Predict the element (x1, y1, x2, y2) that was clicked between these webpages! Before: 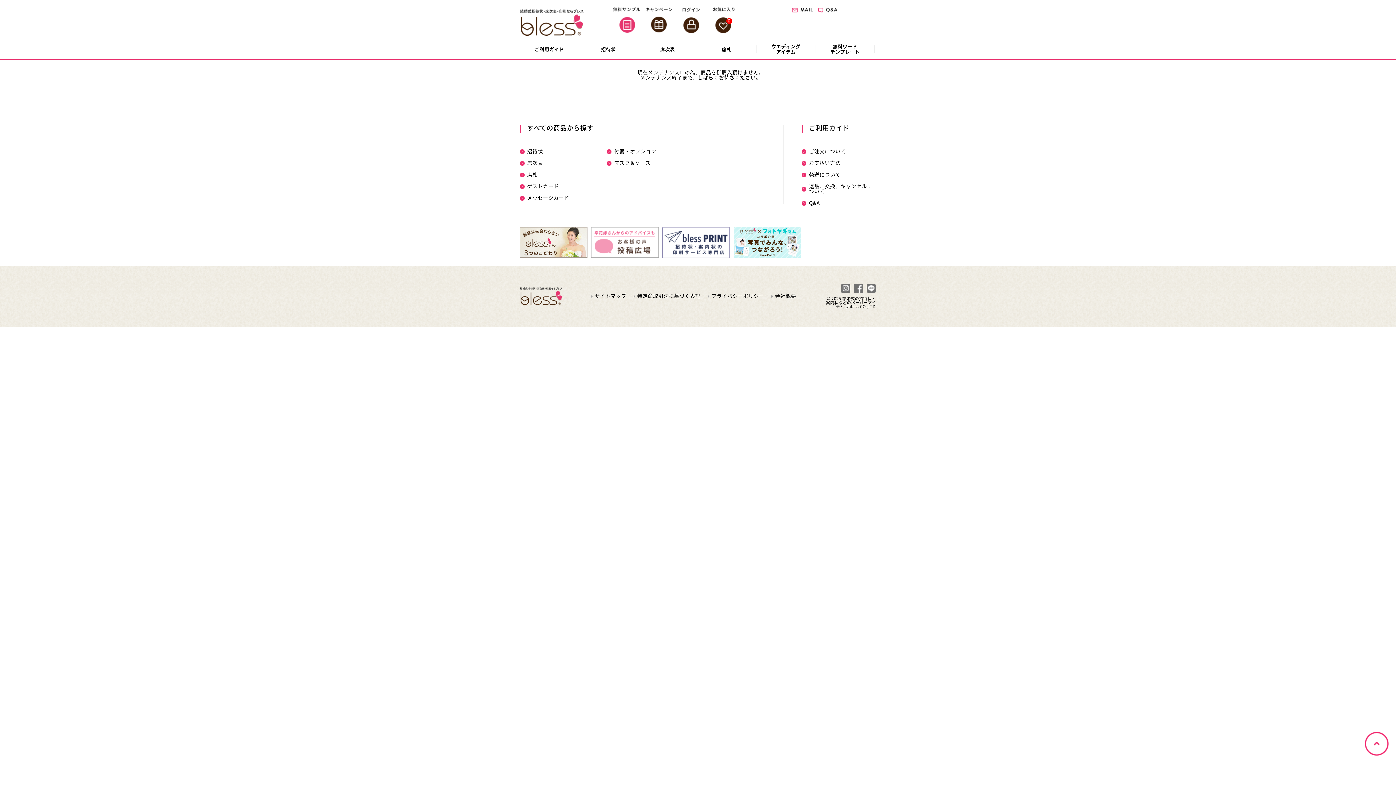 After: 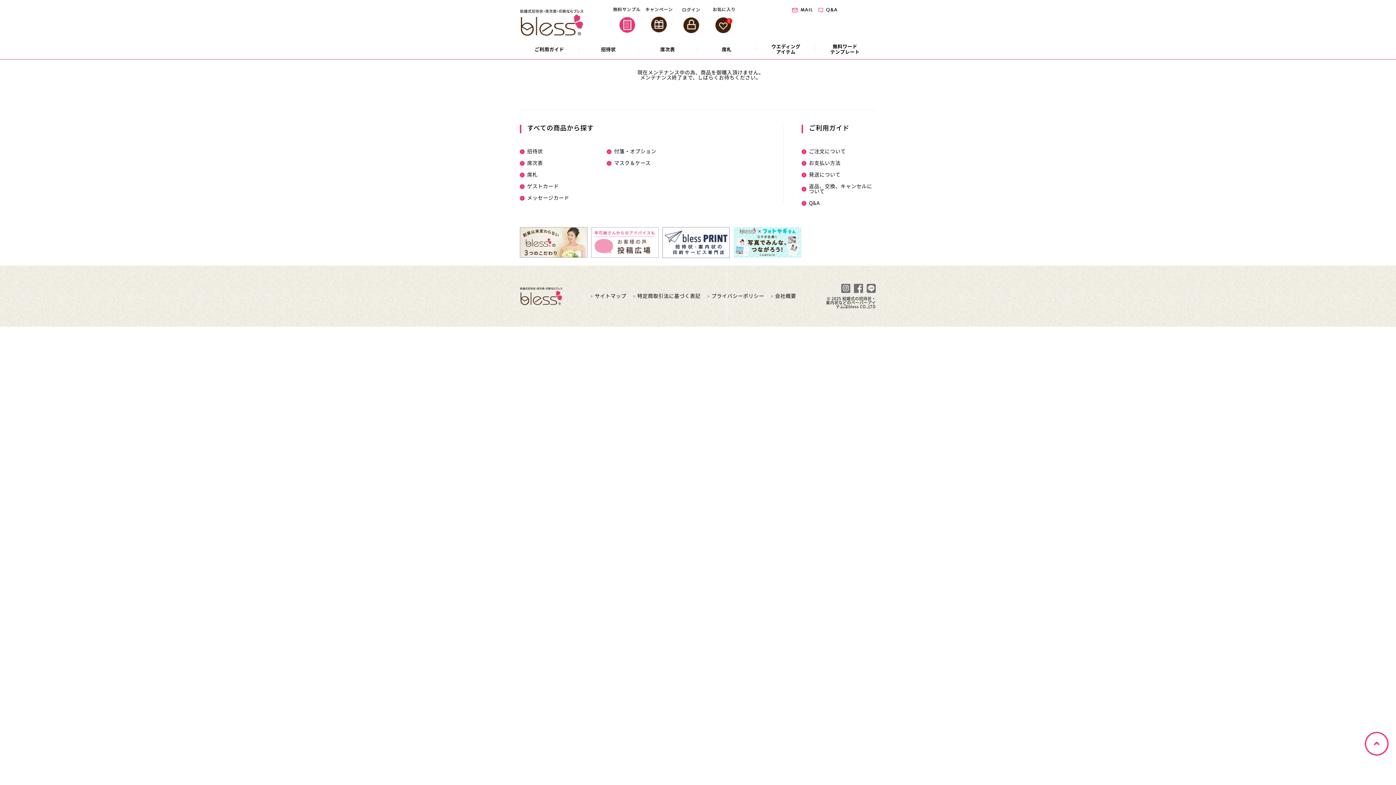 Action: bbox: (527, 159, 543, 166) label: 席次表